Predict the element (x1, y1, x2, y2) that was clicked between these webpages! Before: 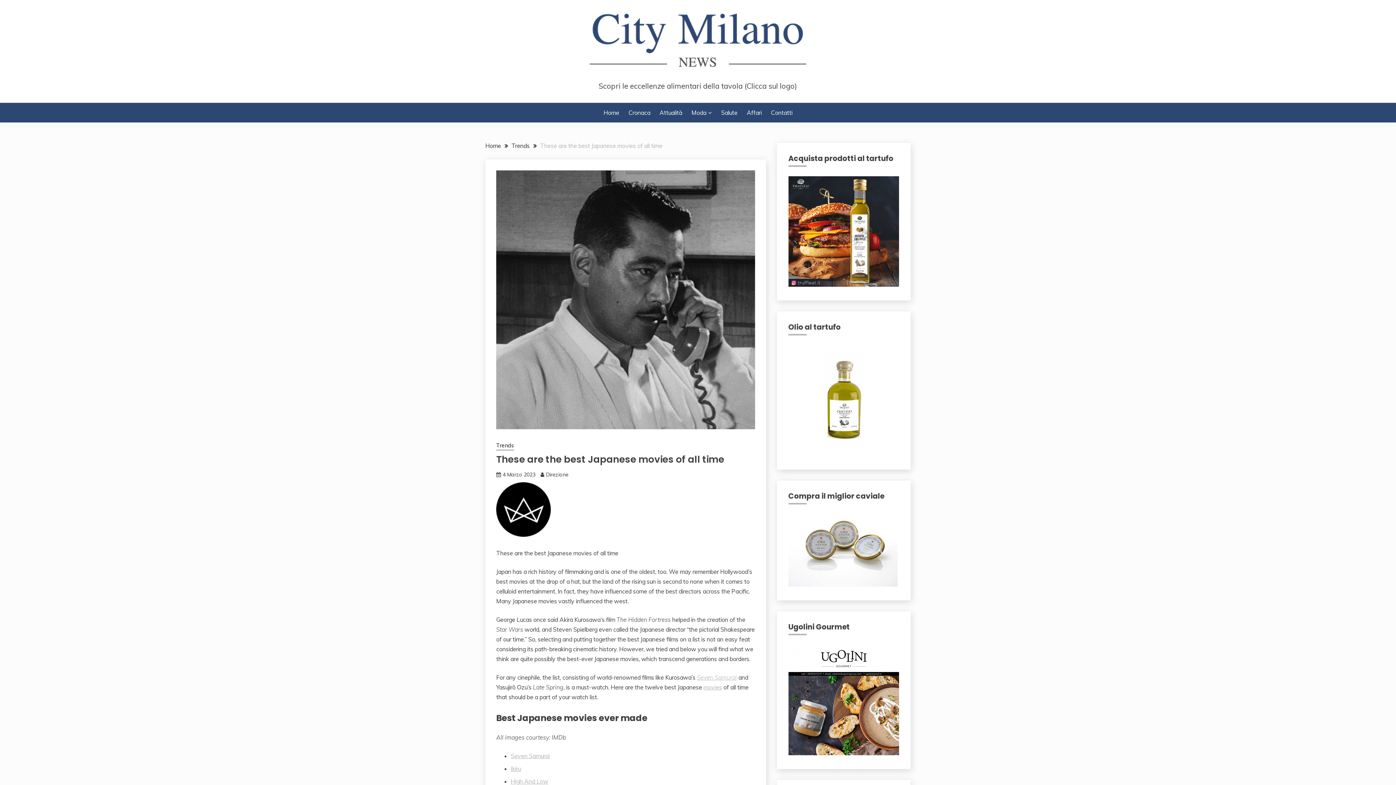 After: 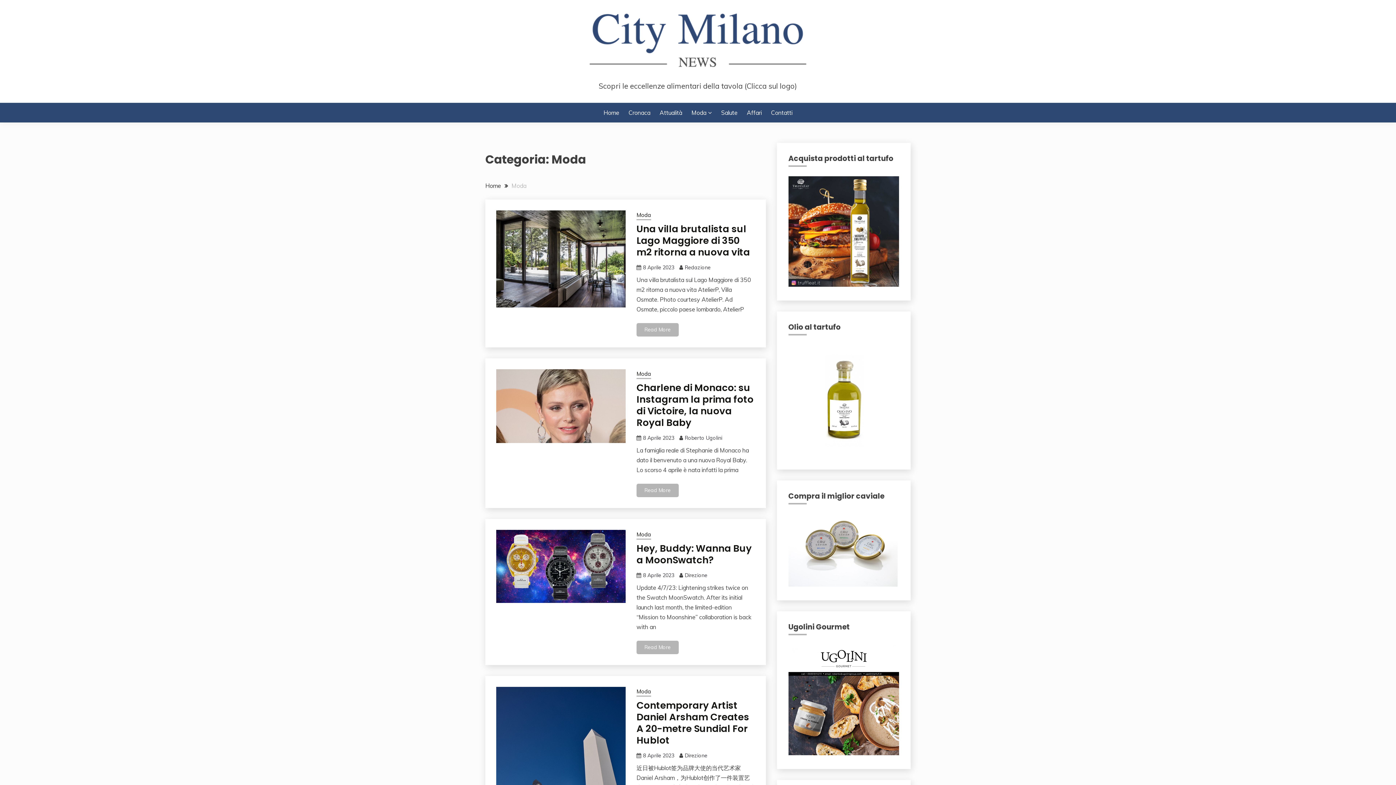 Action: label: Moda bbox: (691, 108, 712, 117)